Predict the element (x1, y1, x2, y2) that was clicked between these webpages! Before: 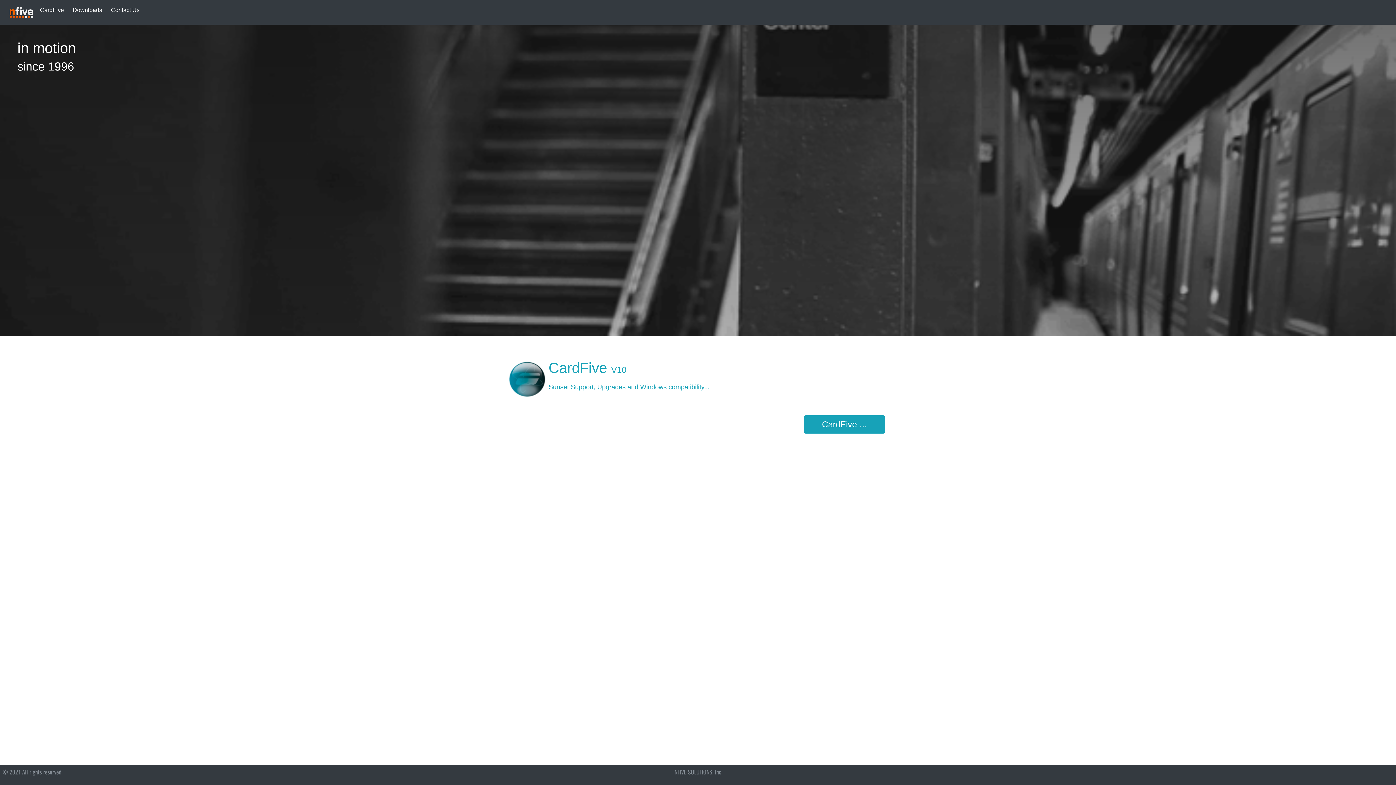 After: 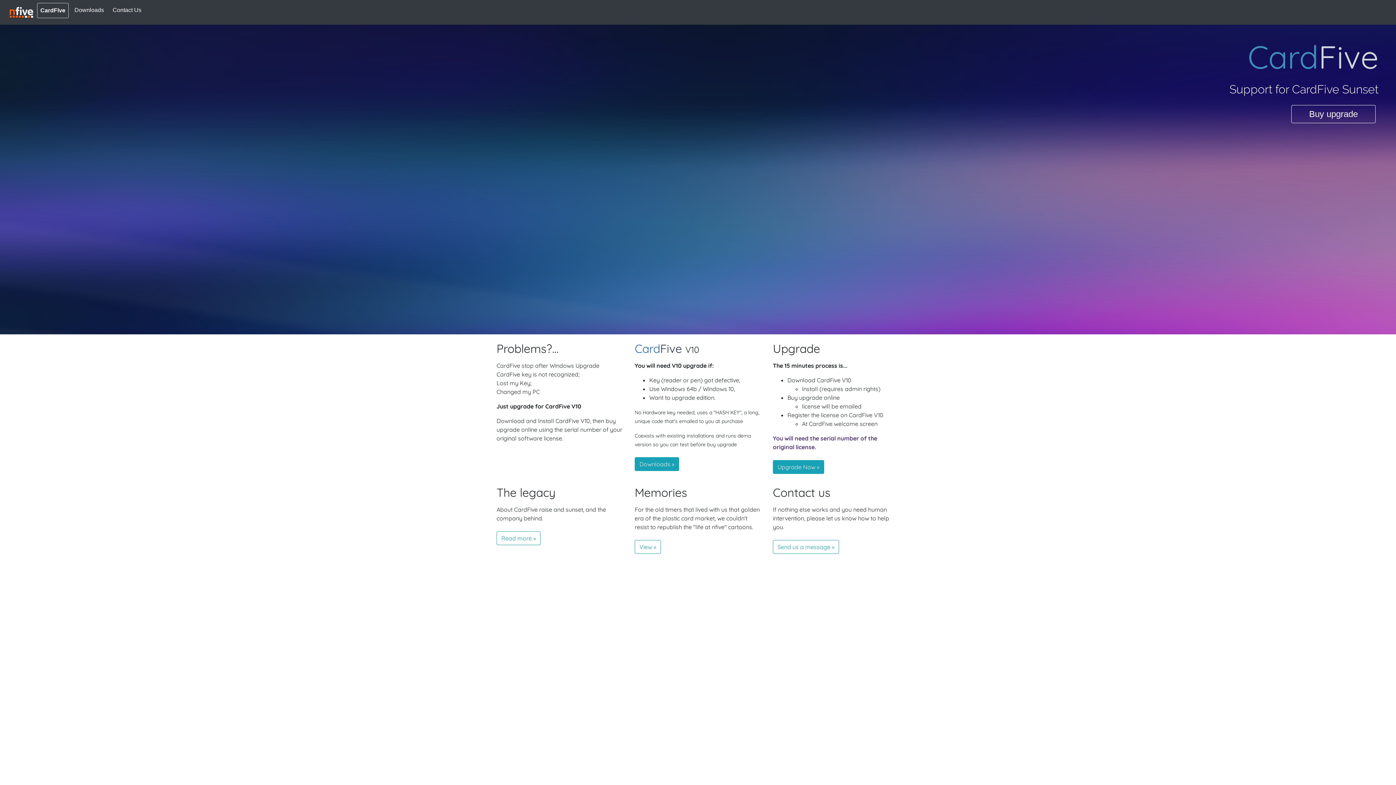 Action: bbox: (804, 415, 885, 433) label: CardFive ...